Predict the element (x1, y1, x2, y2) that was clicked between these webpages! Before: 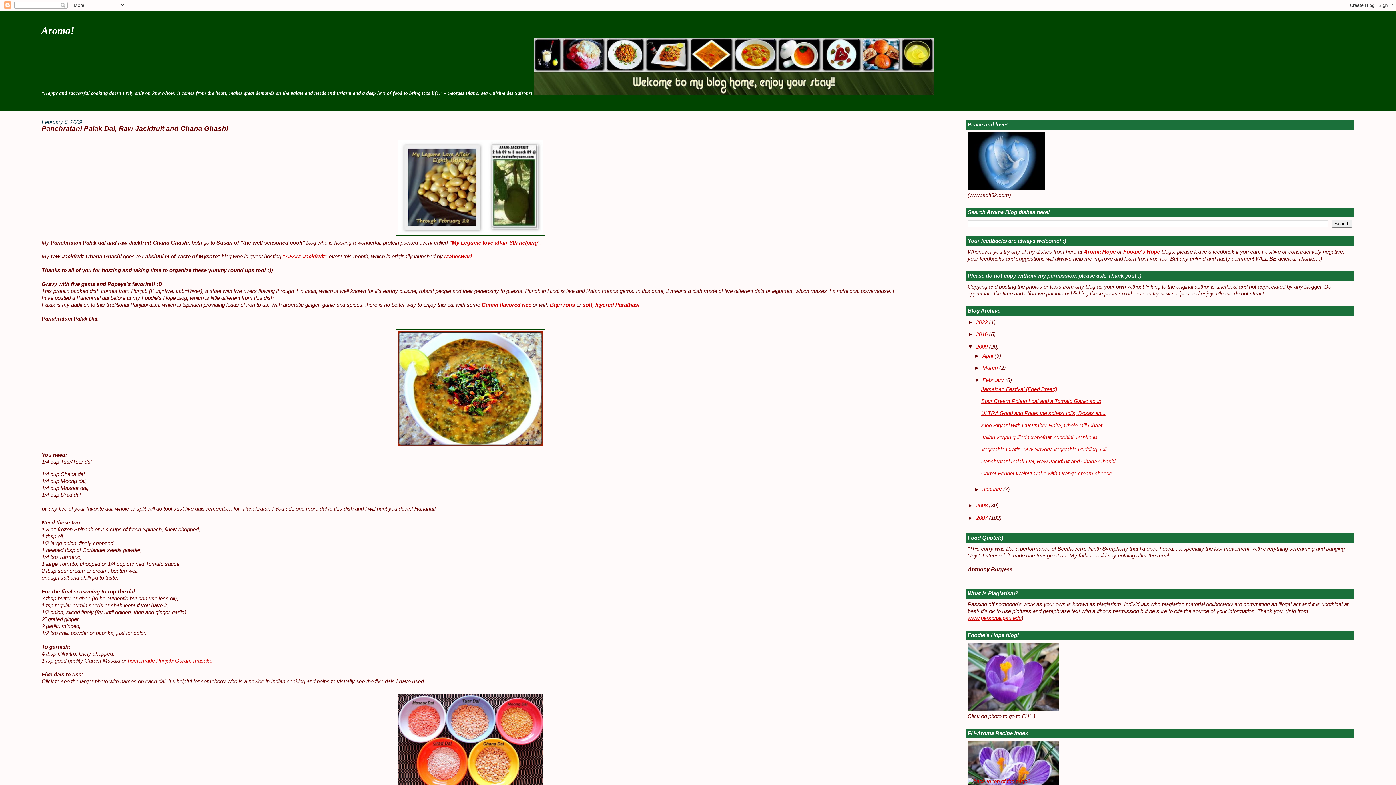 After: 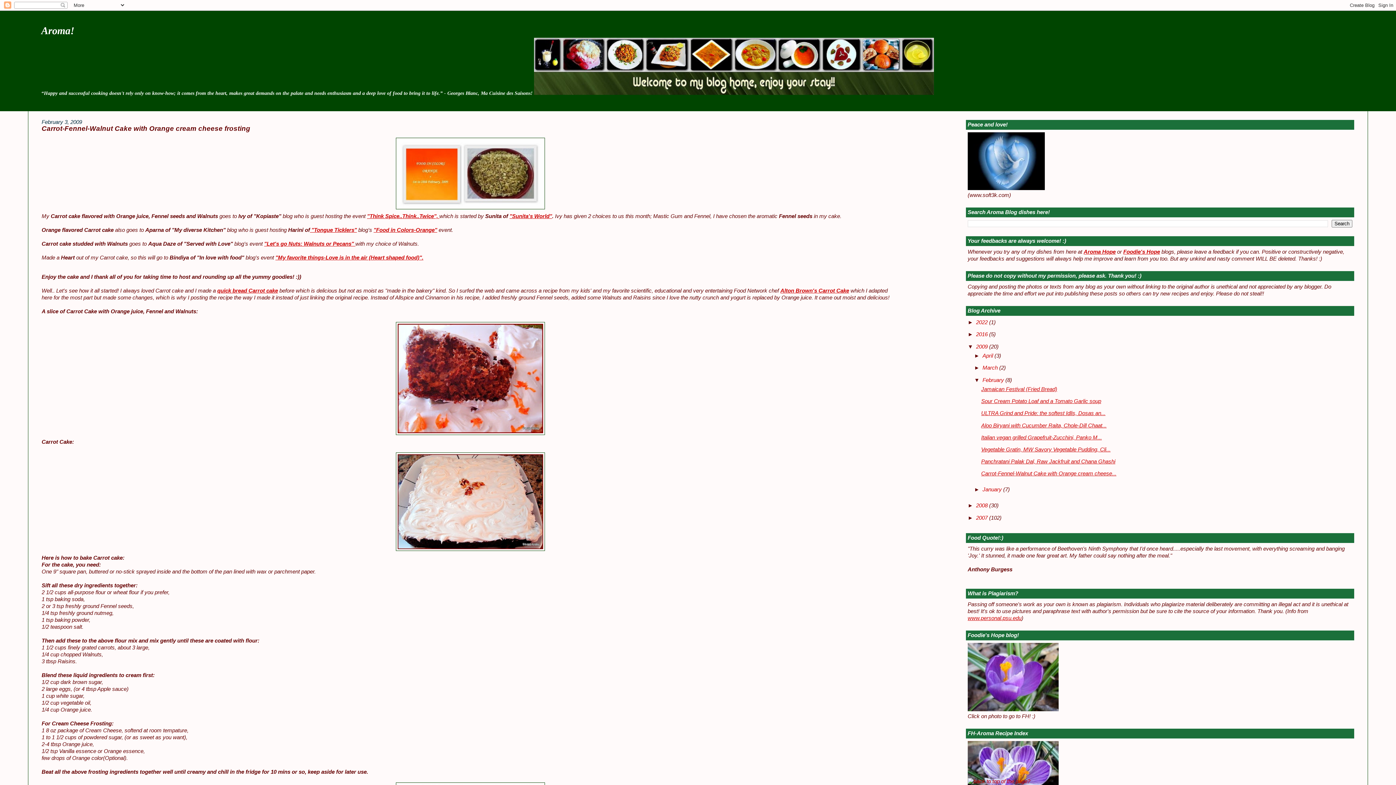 Action: bbox: (981, 470, 1116, 476) label: Carrot-Fennel-Walnut Cake with Orange cream cheese...